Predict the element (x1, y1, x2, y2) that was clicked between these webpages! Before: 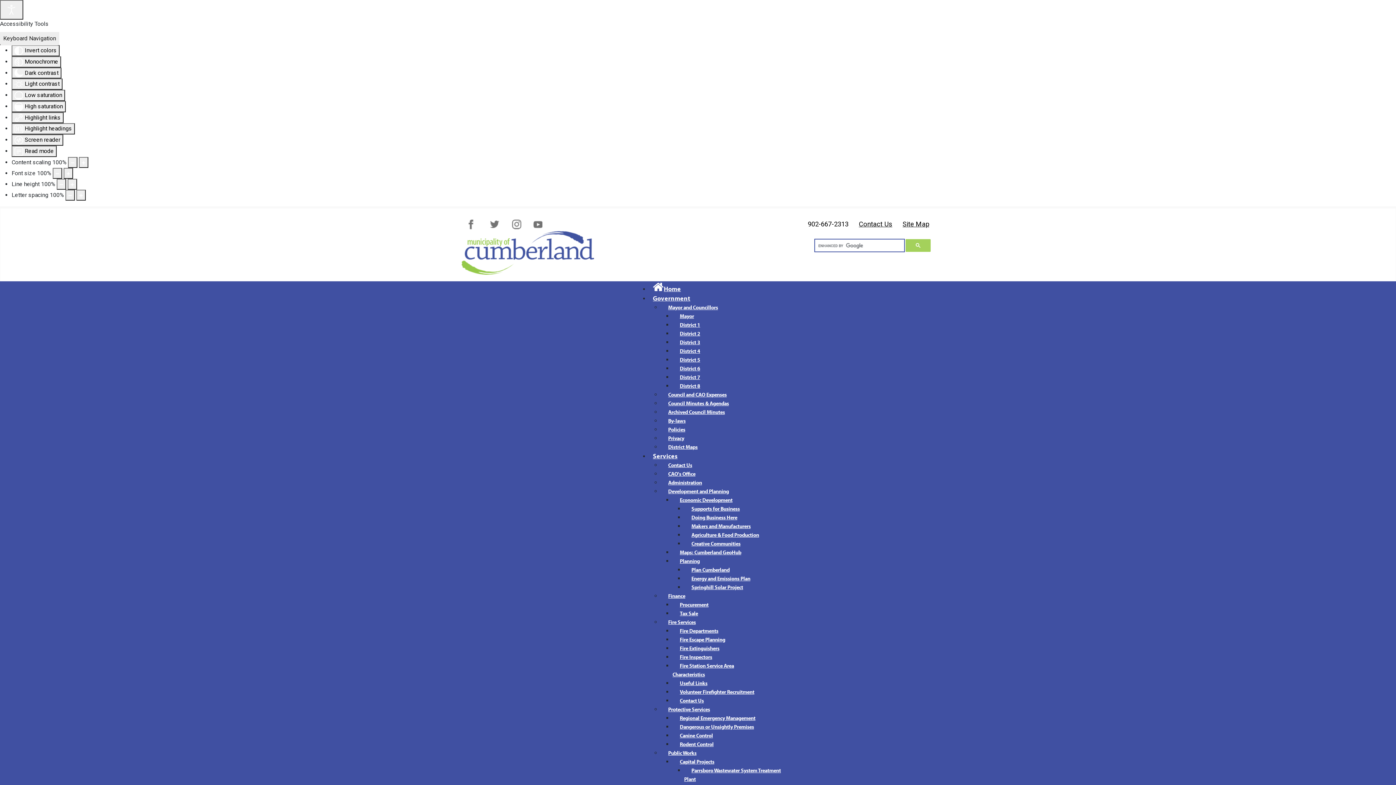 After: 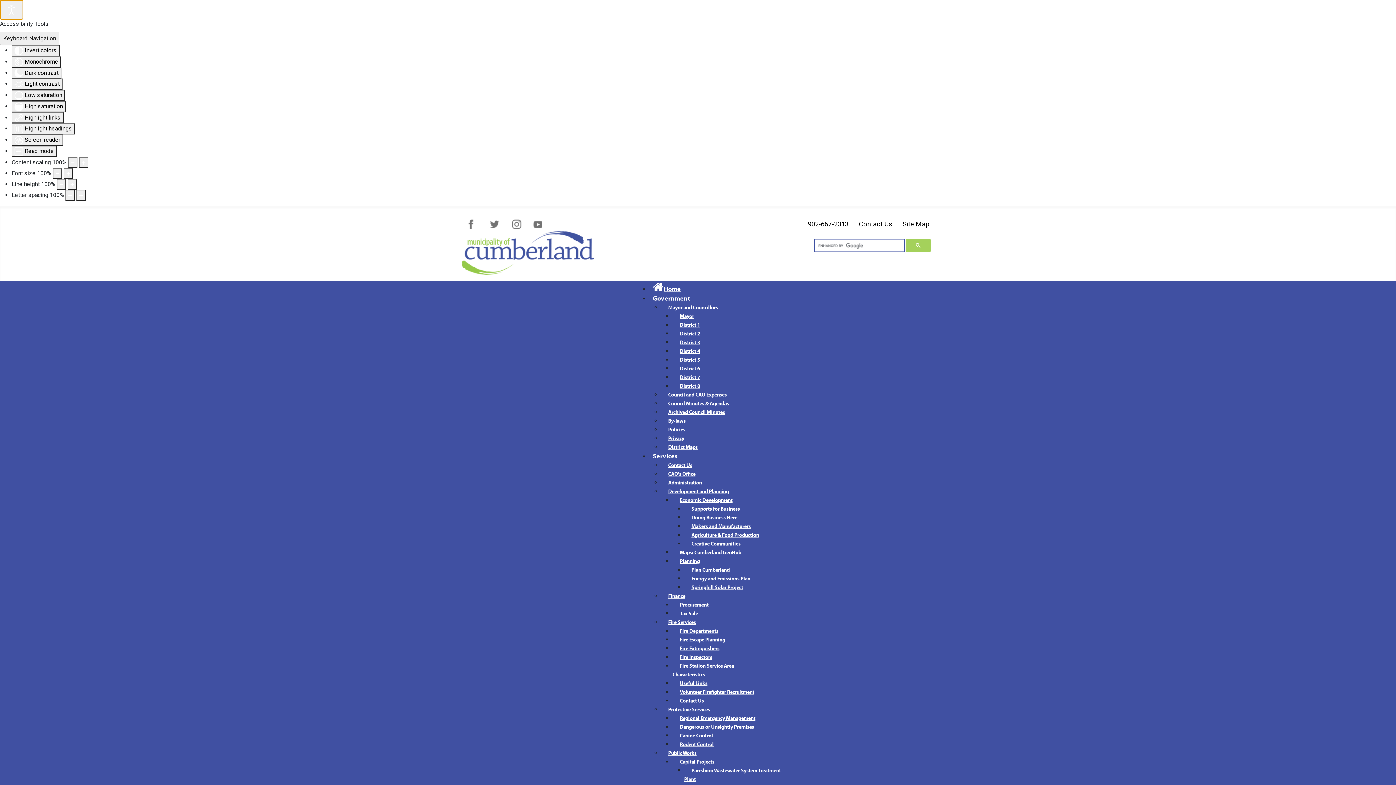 Action: bbox: (0, 0, 23, 19) label: Open accessibility tools